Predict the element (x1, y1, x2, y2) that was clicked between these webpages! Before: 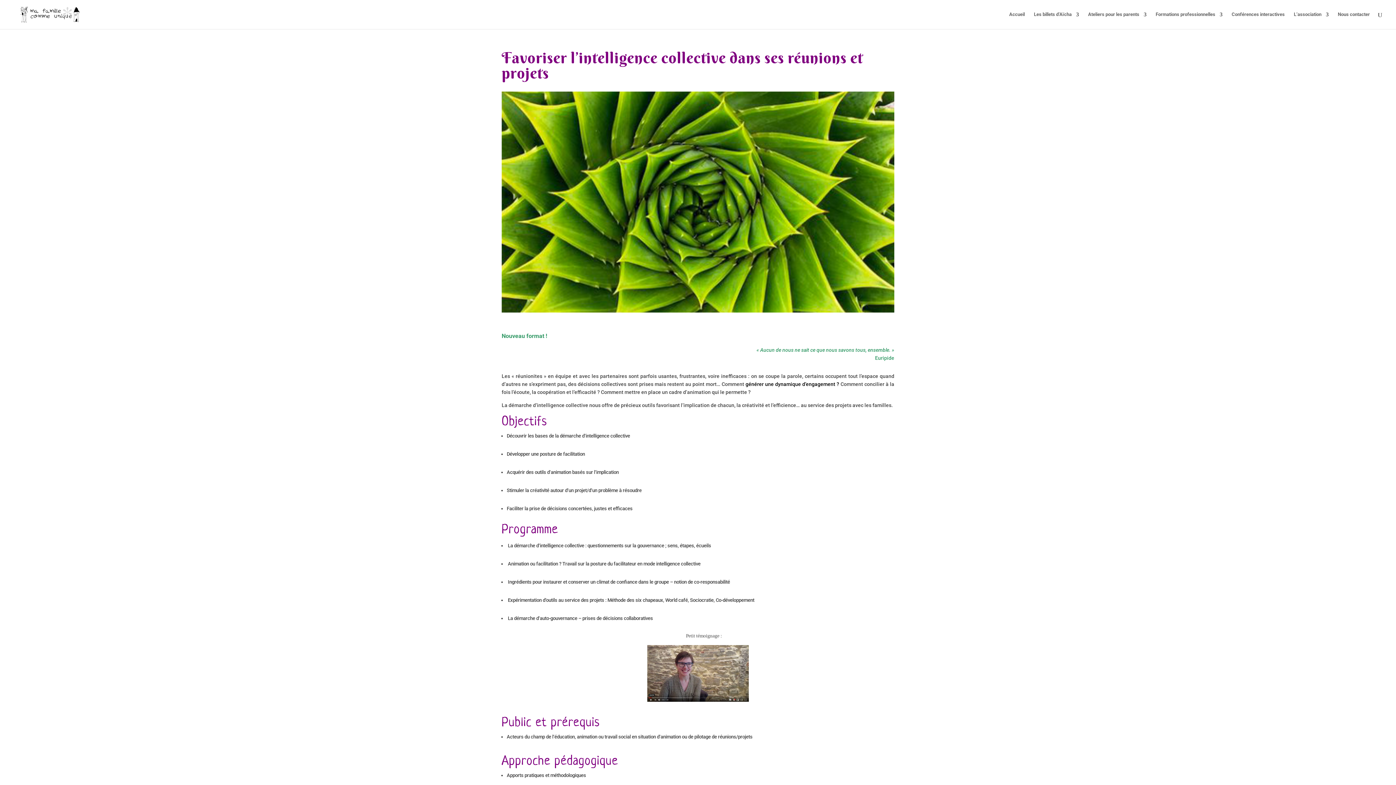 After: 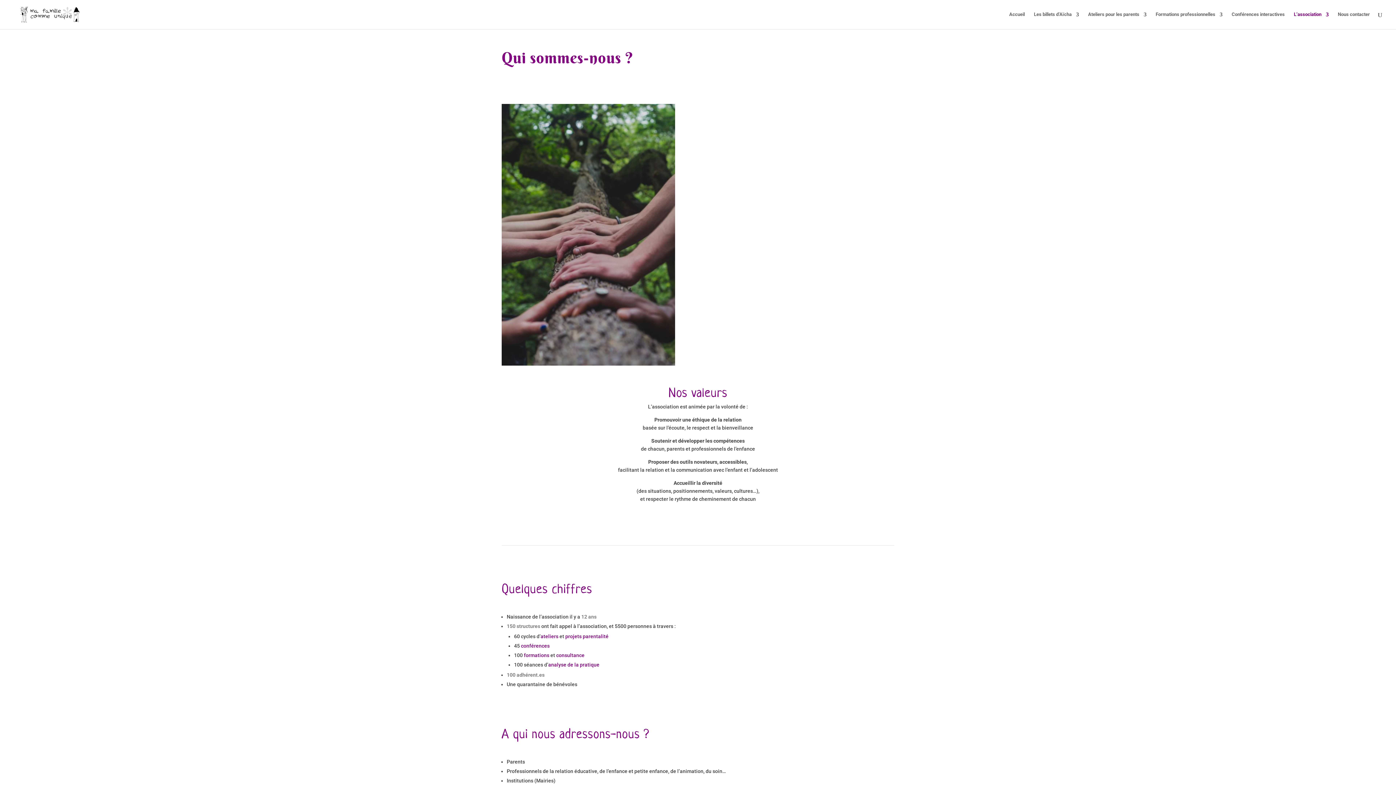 Action: label: L’association bbox: (1294, 12, 1329, 29)